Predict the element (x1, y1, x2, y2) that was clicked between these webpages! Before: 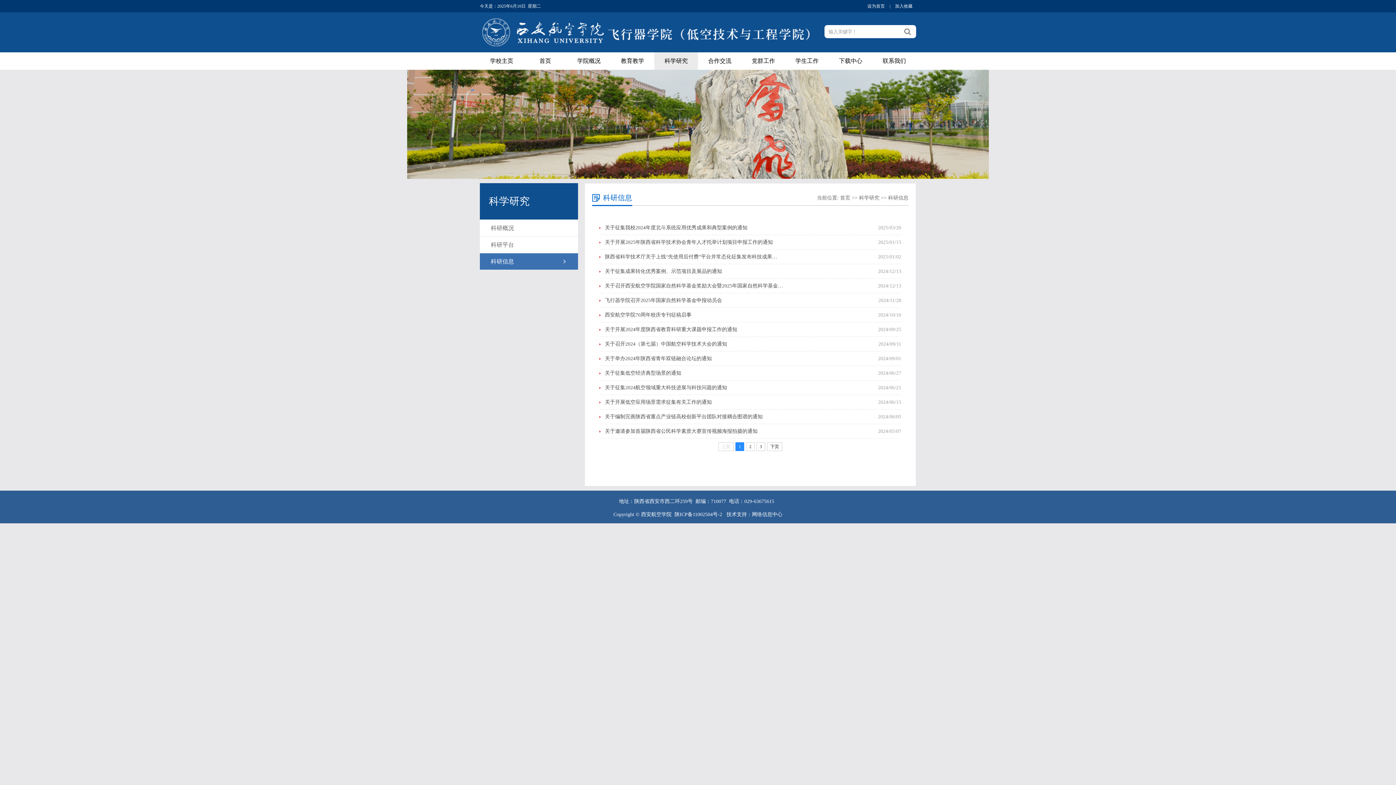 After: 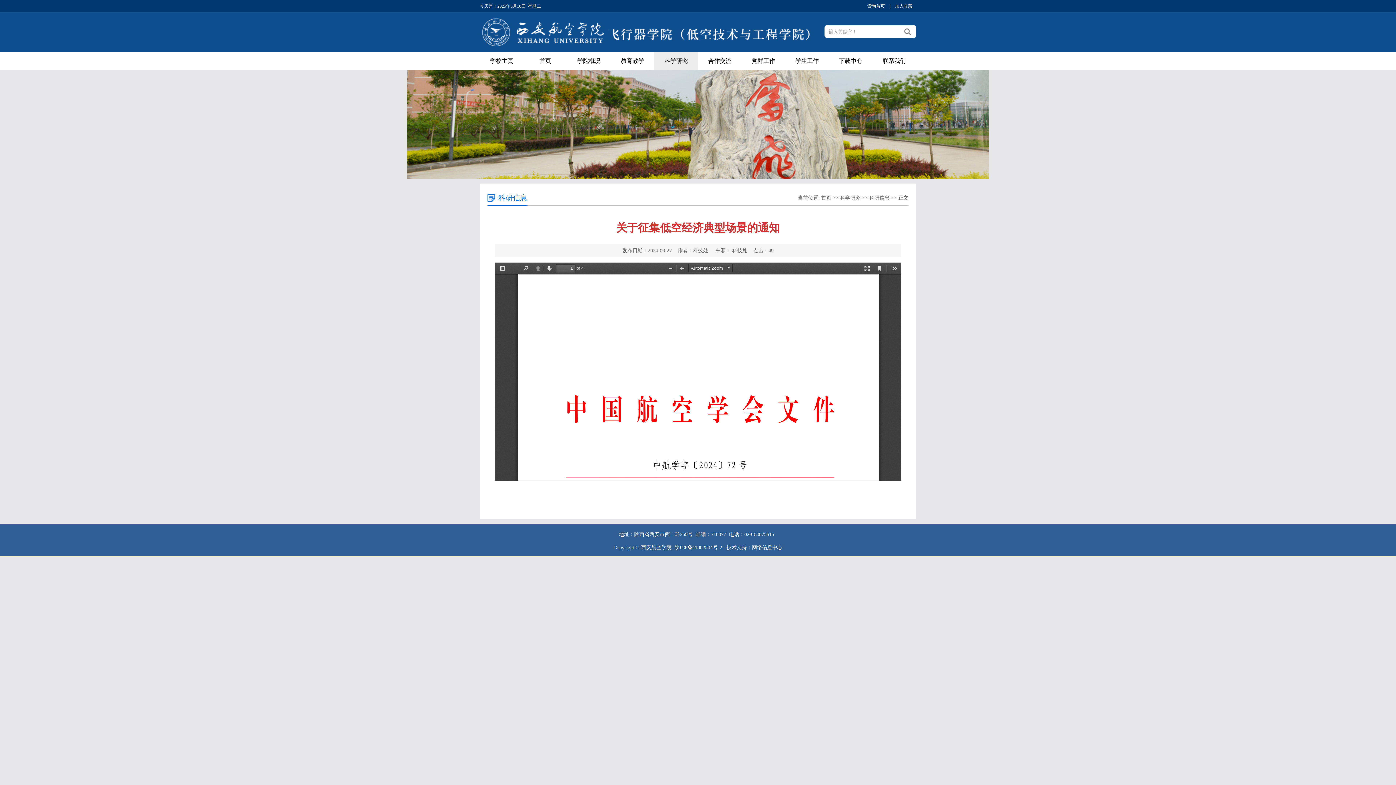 Action: label: 关于征集低空经济典型场景的通知 bbox: (599, 366, 864, 380)